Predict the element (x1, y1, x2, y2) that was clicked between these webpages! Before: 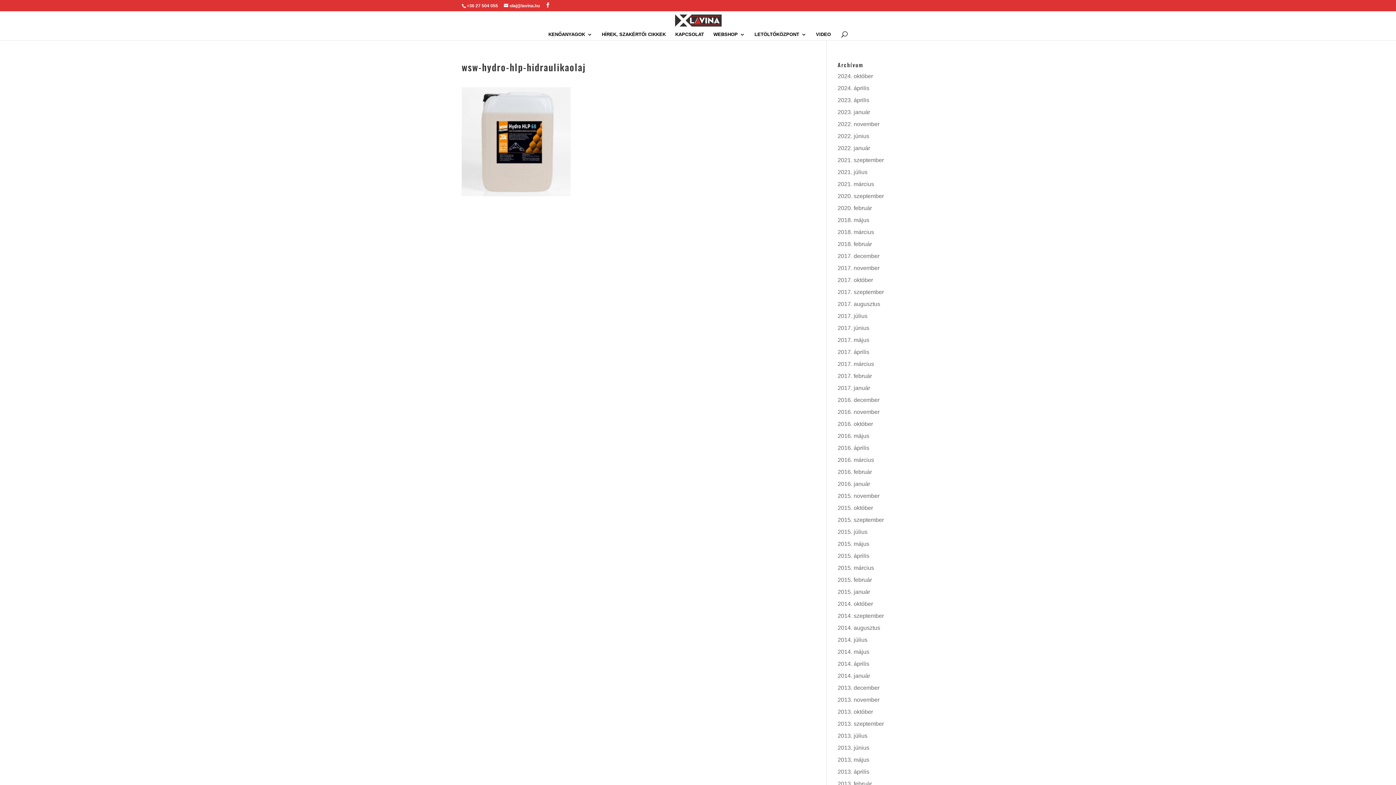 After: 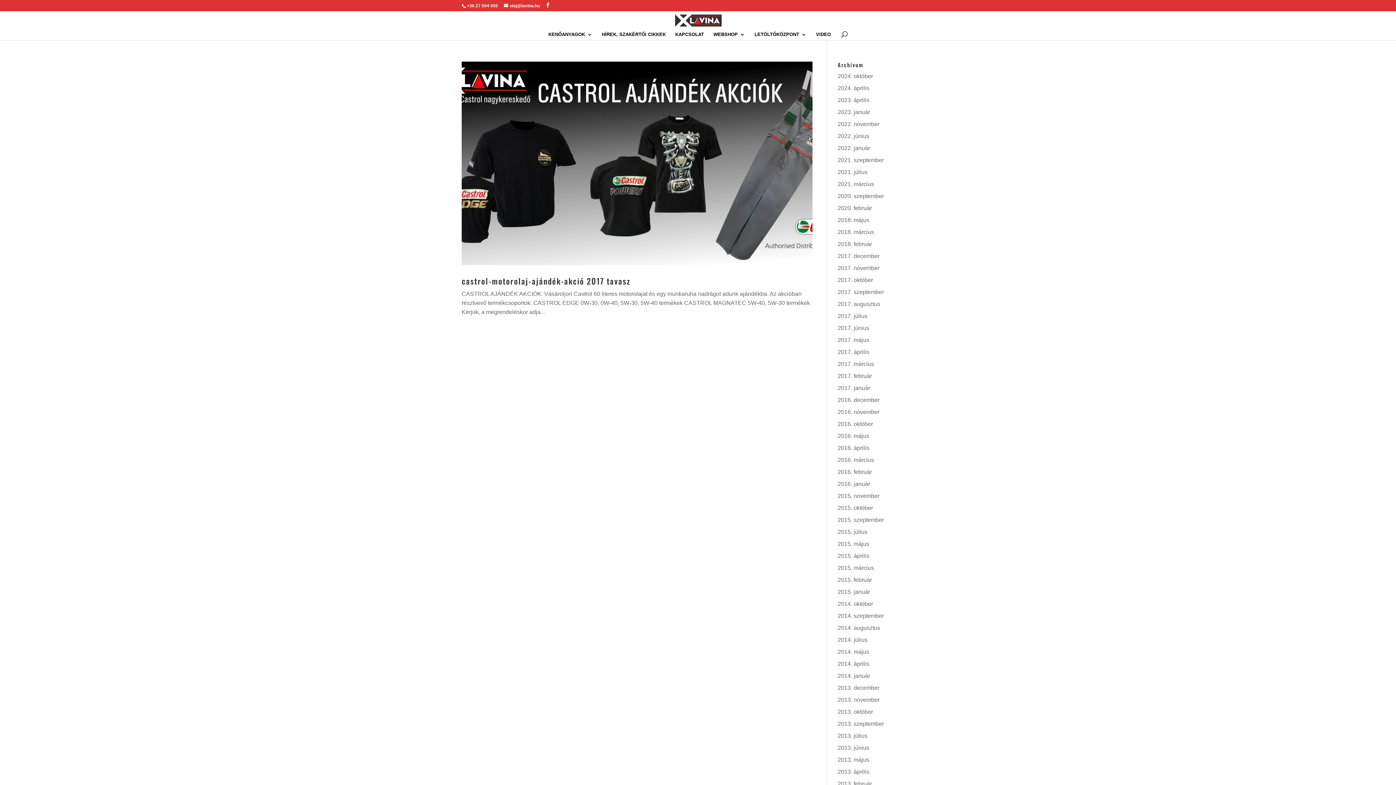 Action: bbox: (837, 361, 874, 367) label: 2017. március